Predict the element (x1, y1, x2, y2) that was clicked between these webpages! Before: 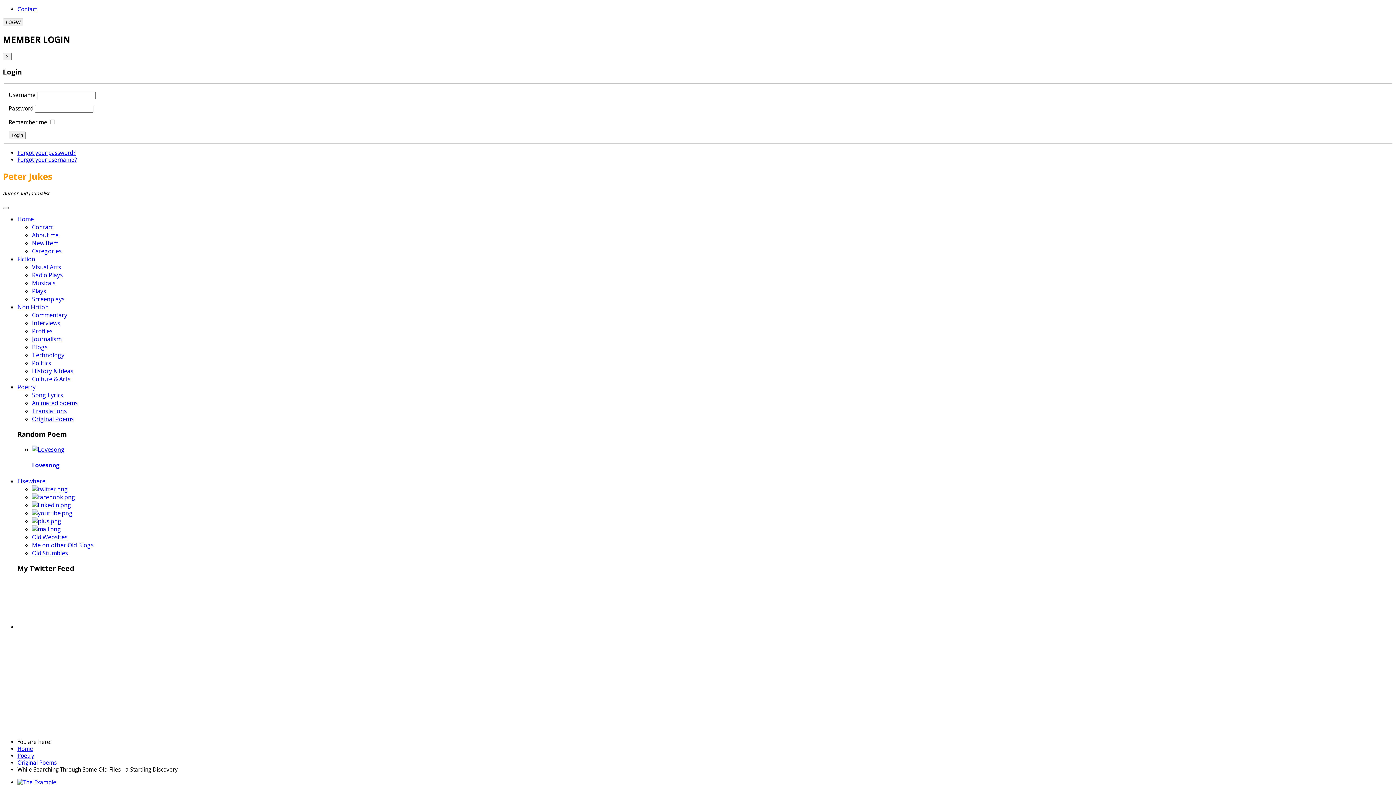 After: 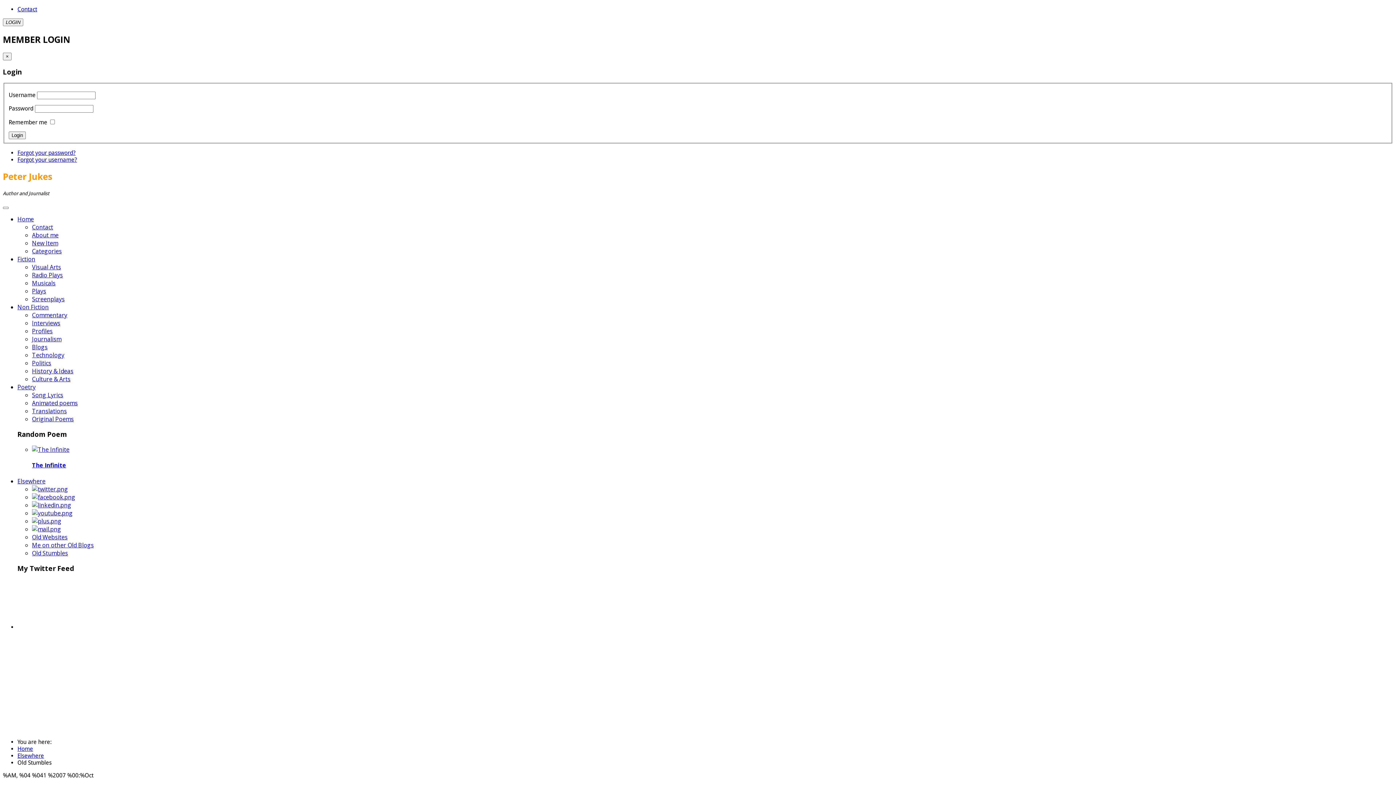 Action: label: Old Stumbles bbox: (32, 549, 68, 557)